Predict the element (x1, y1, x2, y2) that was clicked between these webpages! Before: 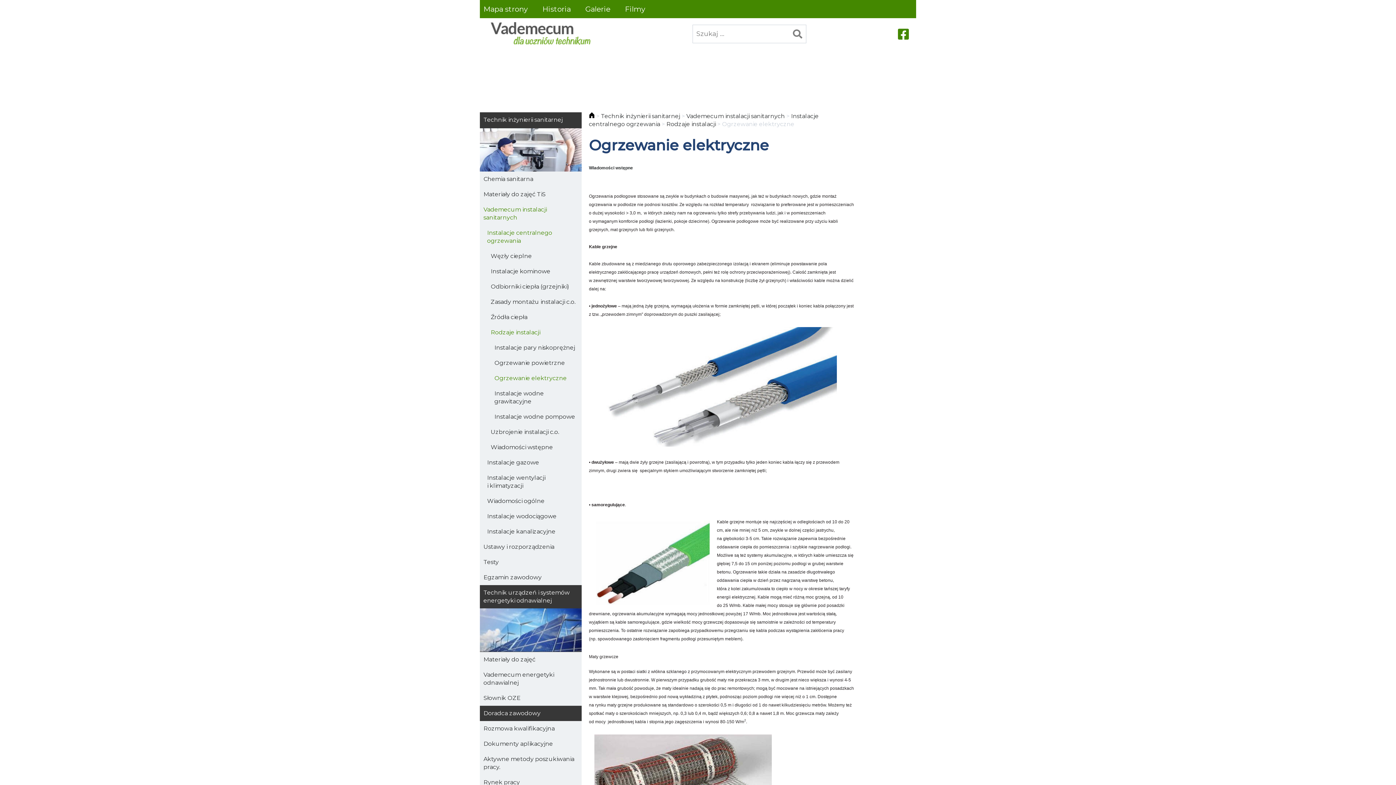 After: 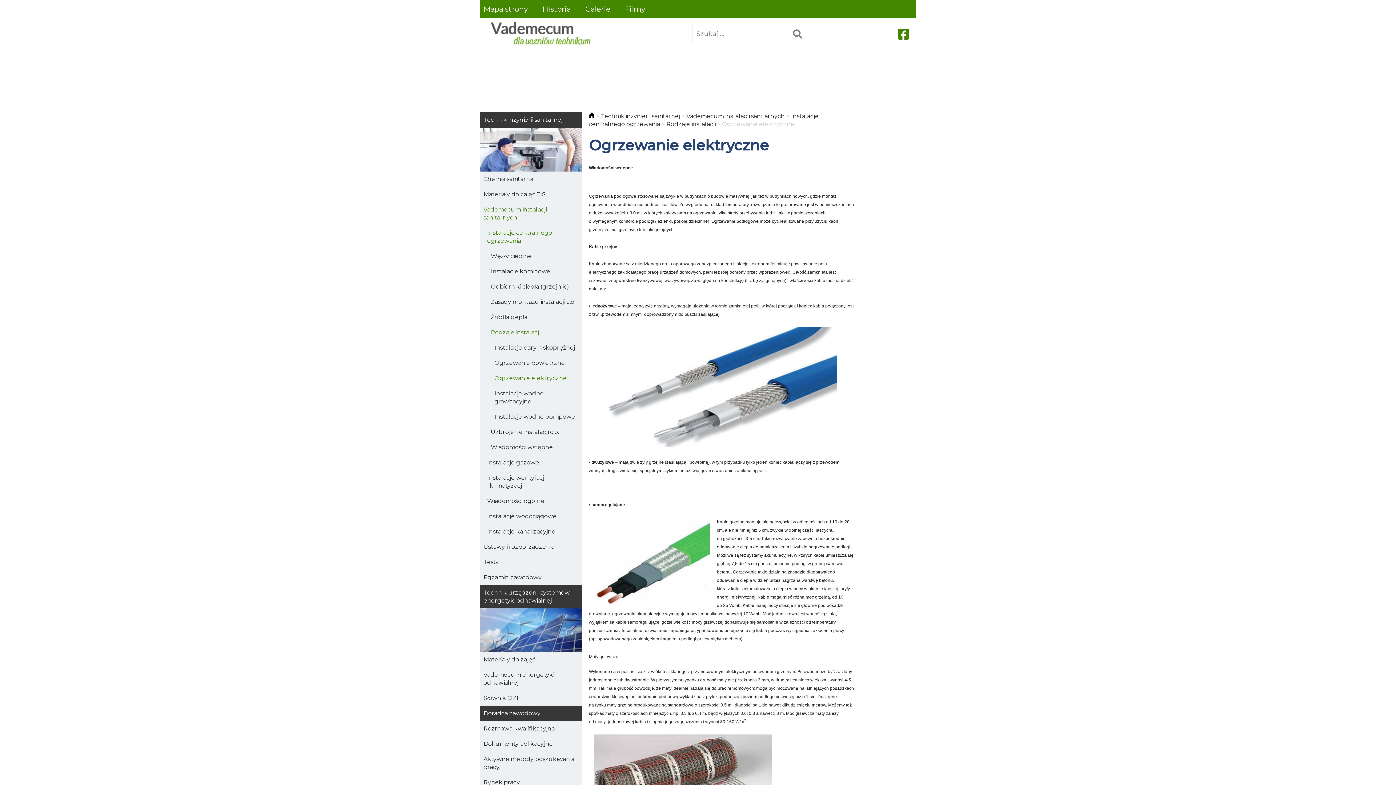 Action: label: Ogrzewanie elektryczne bbox: (480, 370, 581, 386)